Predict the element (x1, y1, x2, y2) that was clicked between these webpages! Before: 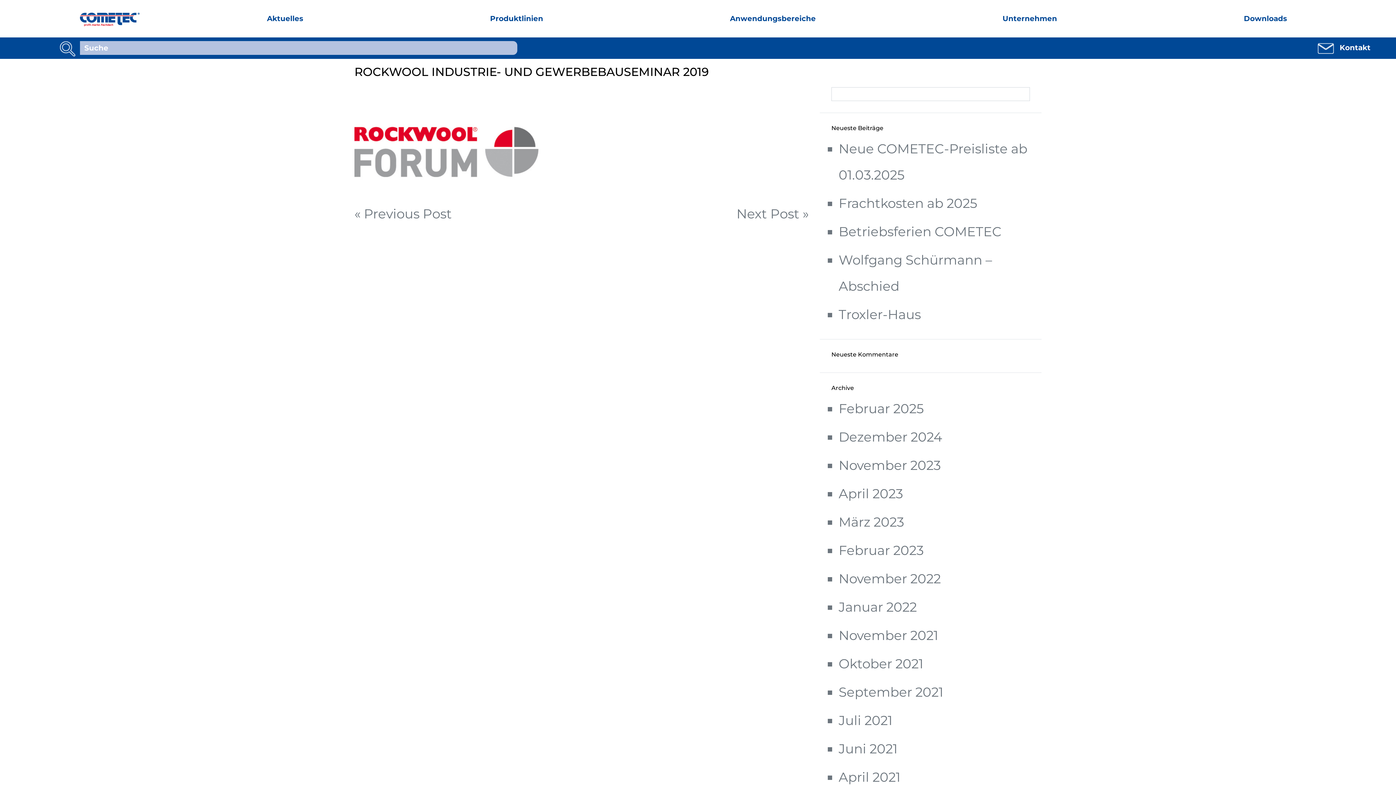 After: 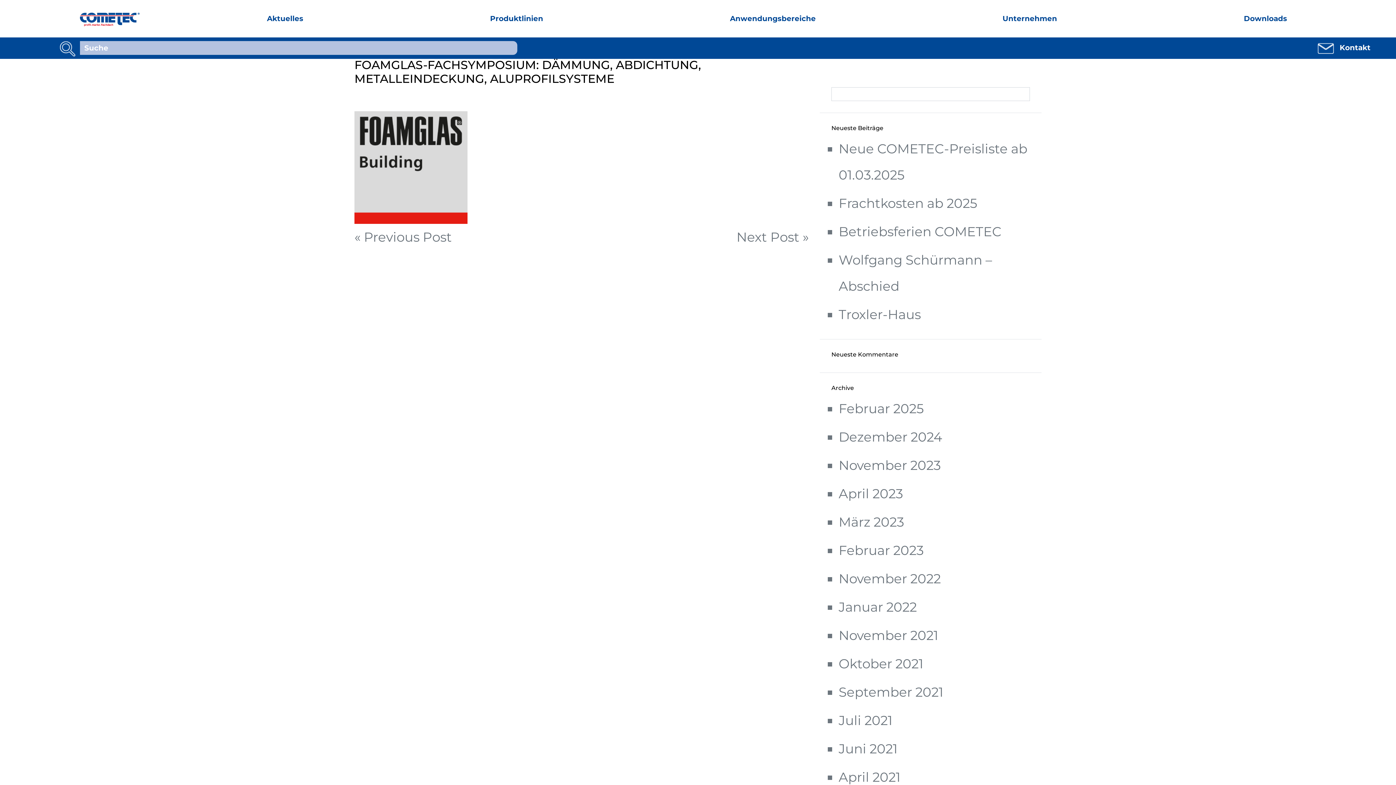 Action: label: « Previous Post bbox: (354, 200, 452, 226)